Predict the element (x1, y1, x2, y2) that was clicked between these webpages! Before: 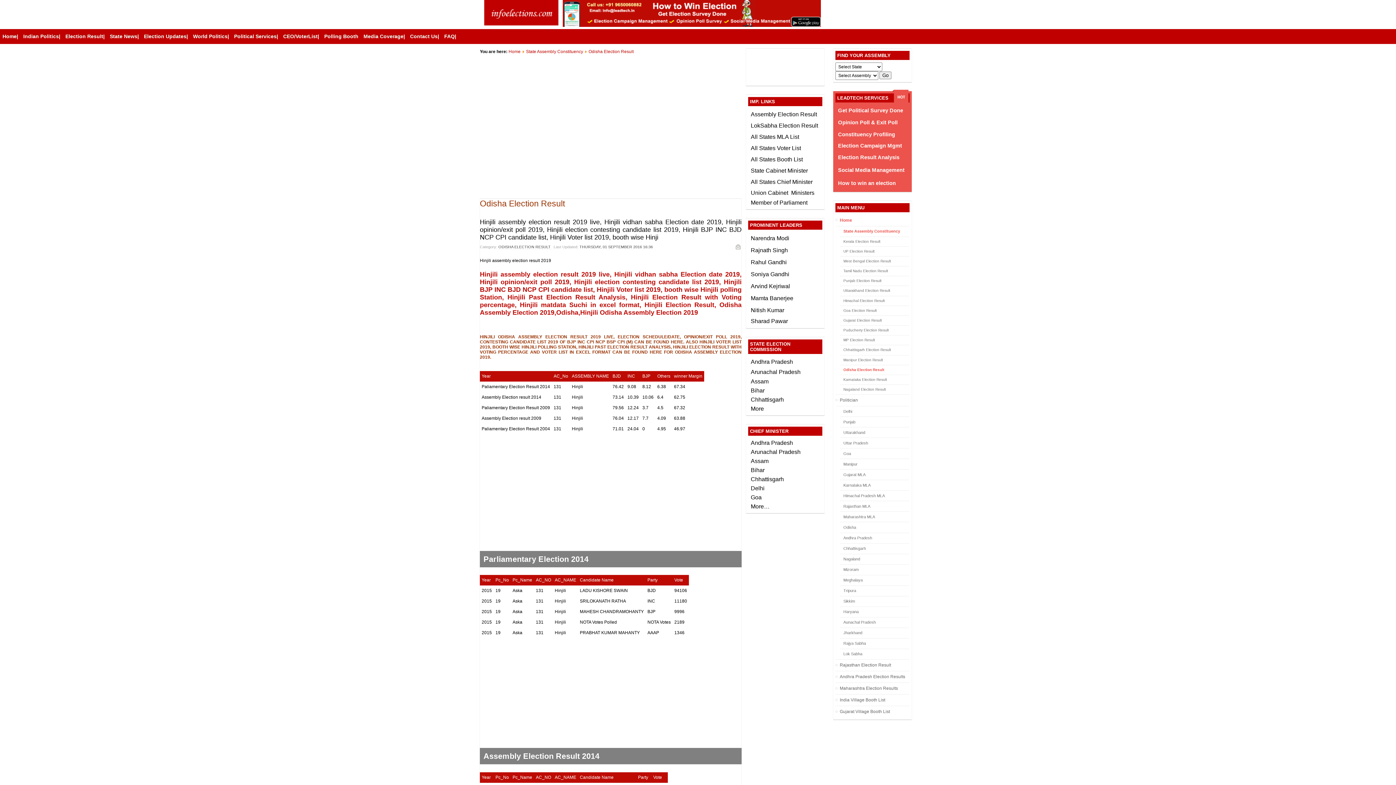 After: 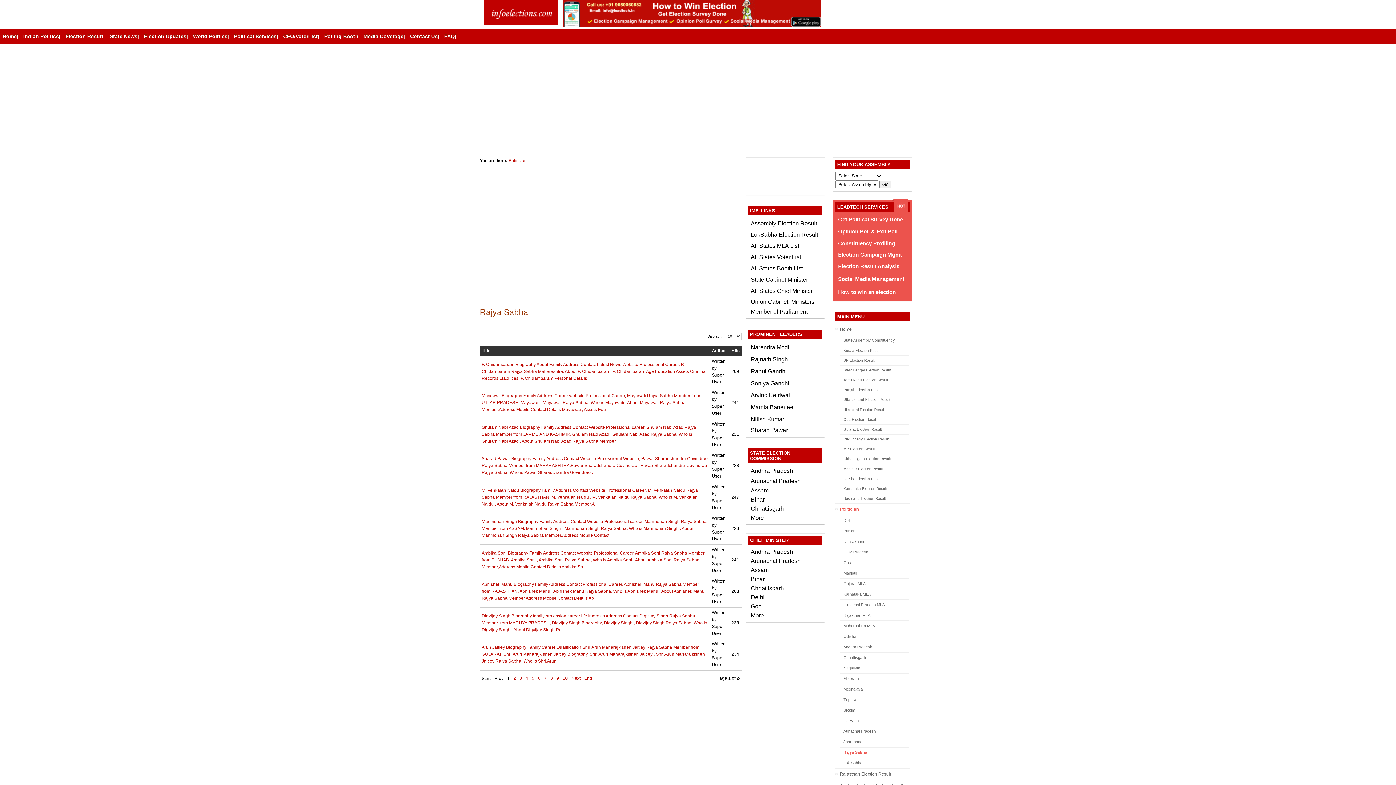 Action: bbox: (840, 638, 909, 649) label: Rajya Sabha